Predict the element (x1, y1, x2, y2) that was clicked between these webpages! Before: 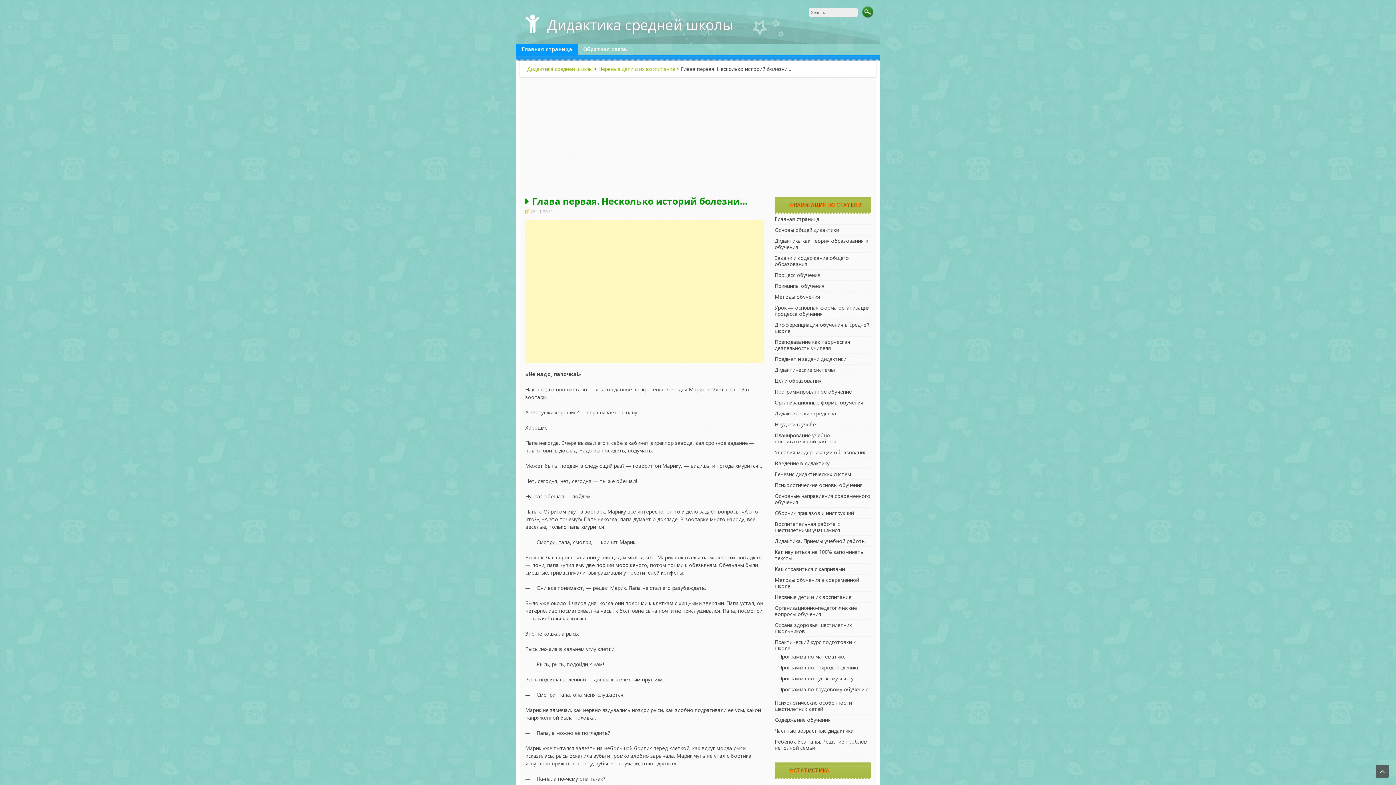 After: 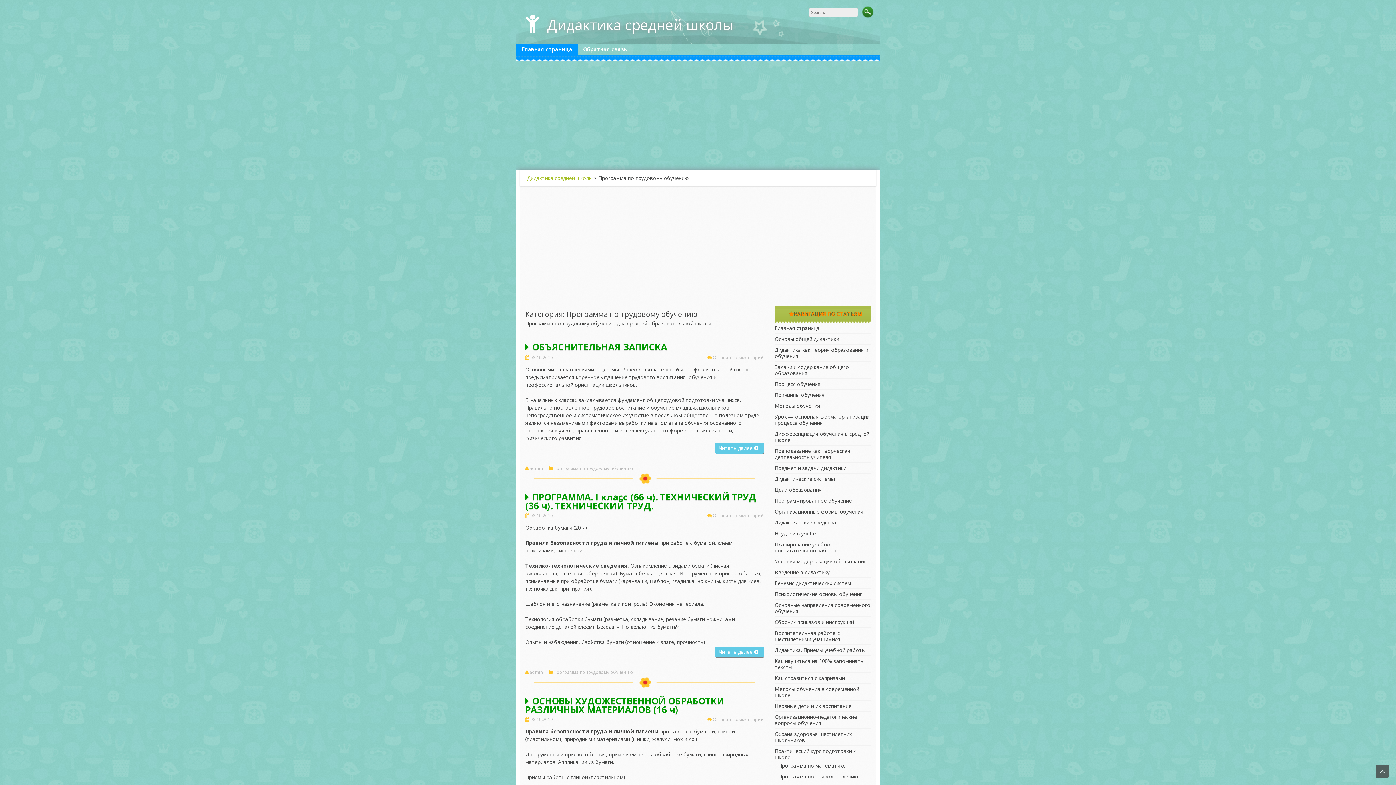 Action: label: Программа по трудовому обучению bbox: (778, 686, 868, 693)